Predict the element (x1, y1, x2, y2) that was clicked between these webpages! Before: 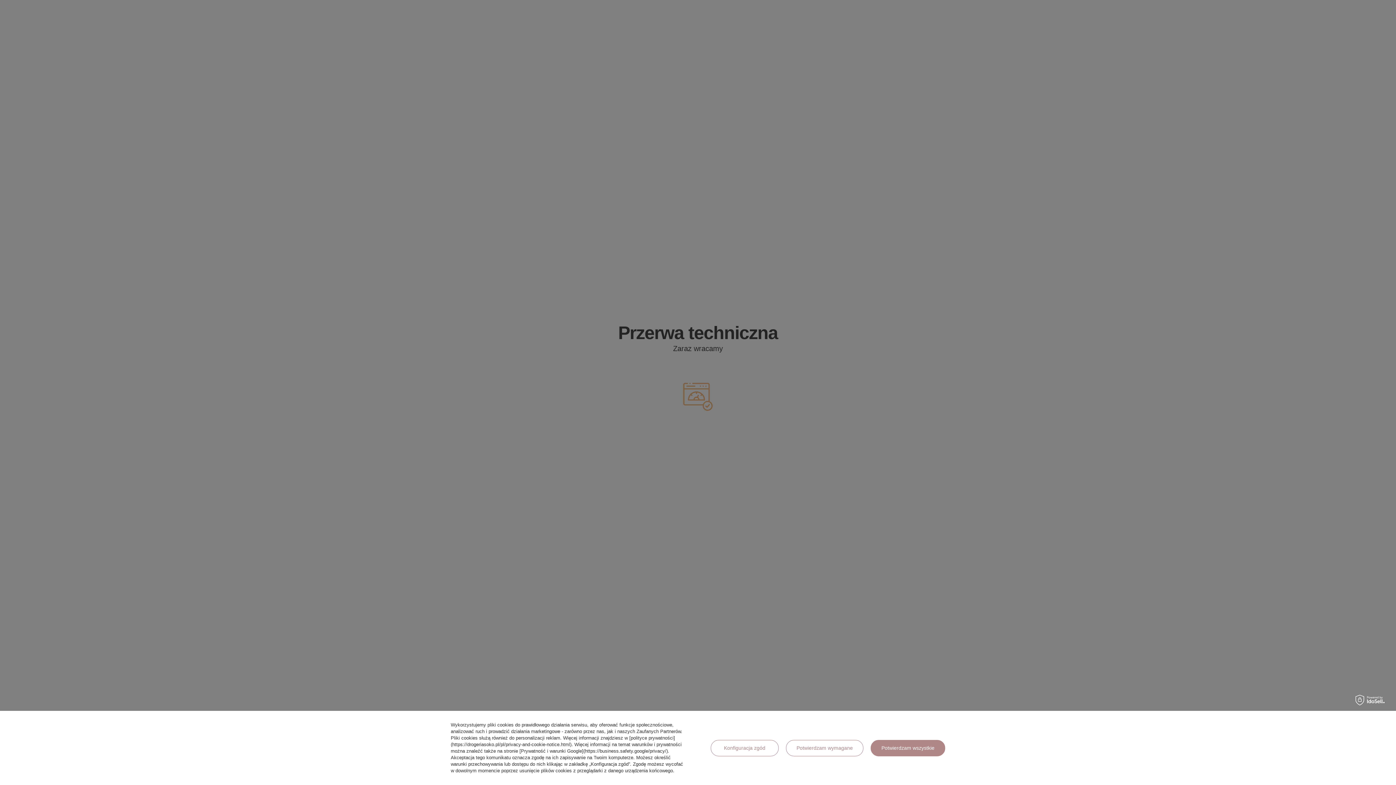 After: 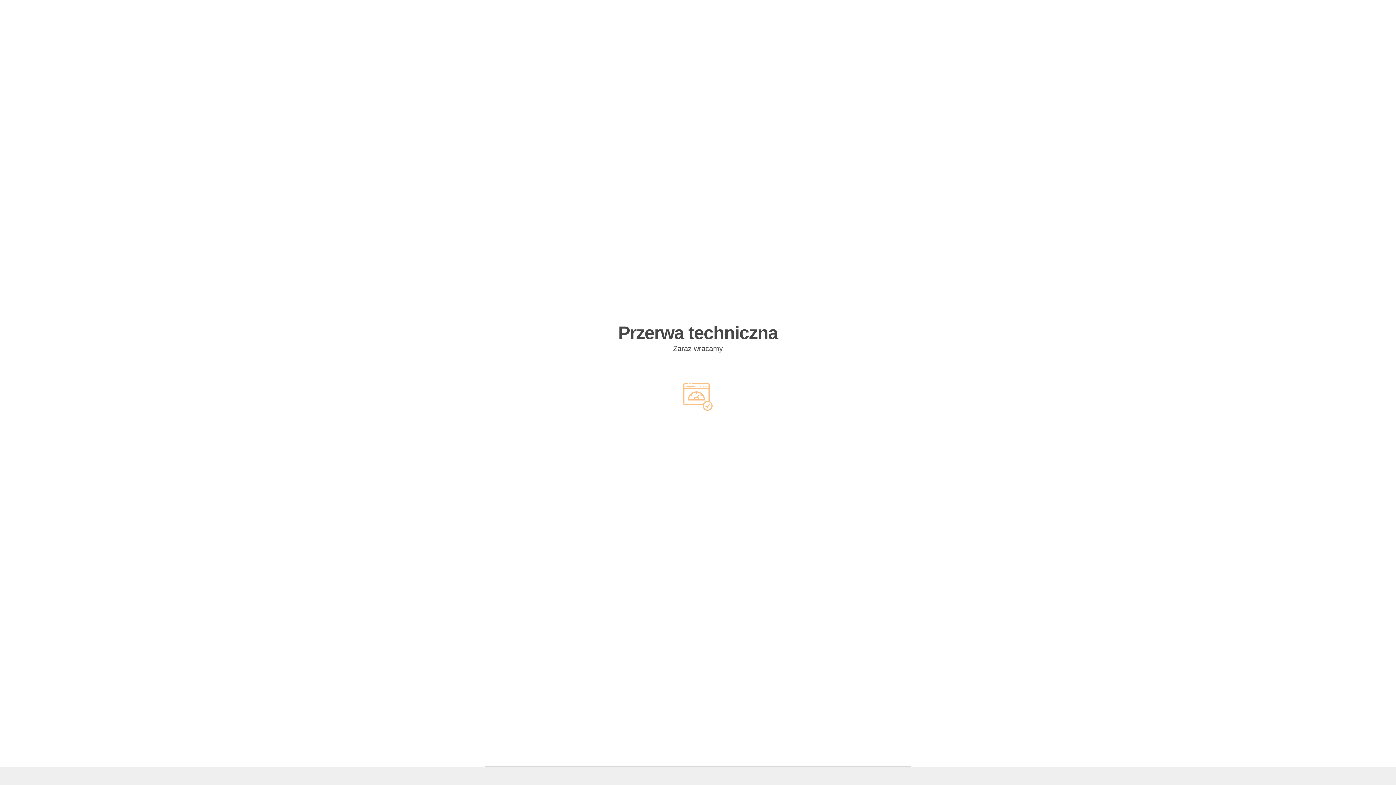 Action: bbox: (871, 740, 945, 756) label: Potwierdzam wszystkie